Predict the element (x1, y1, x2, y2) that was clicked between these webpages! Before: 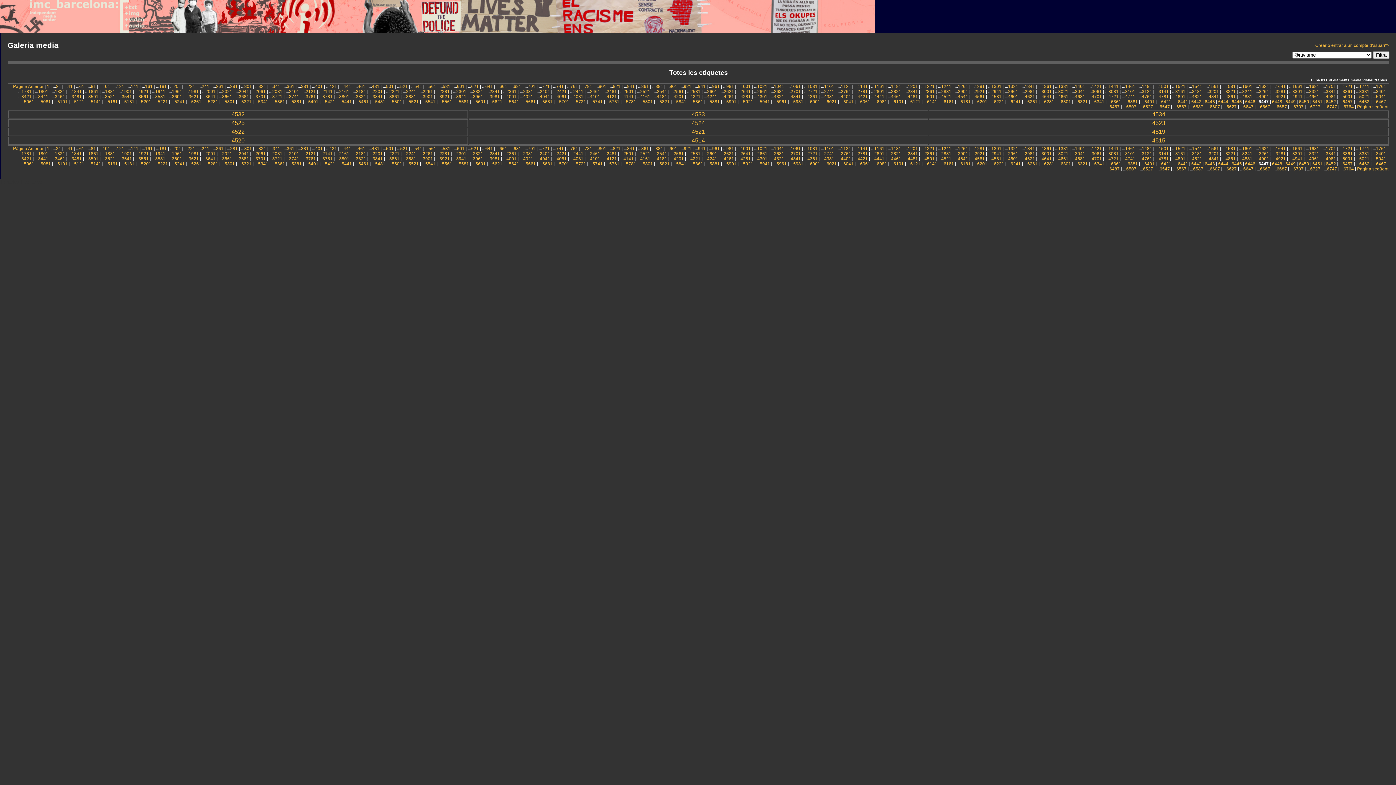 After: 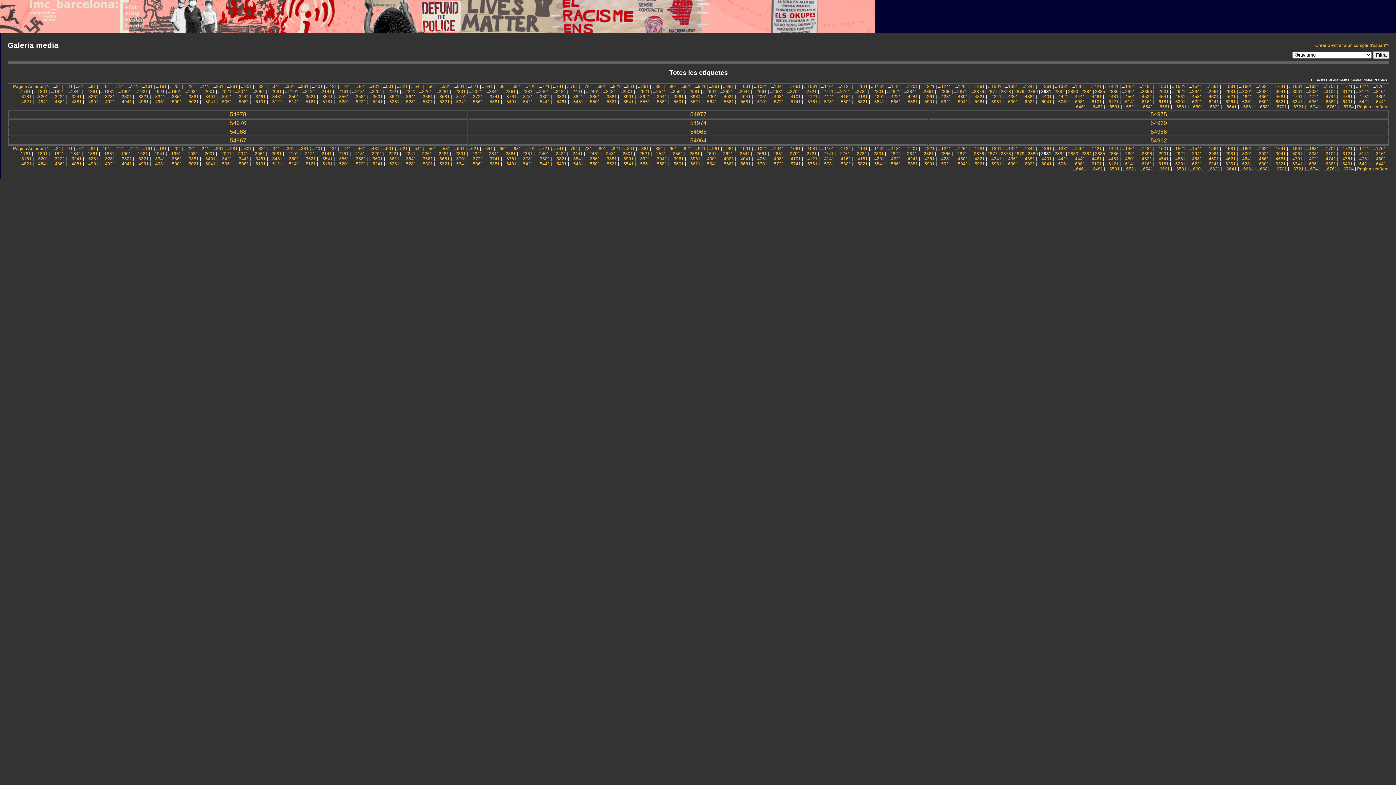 Action: bbox: (941, 151, 951, 156) label: 2881